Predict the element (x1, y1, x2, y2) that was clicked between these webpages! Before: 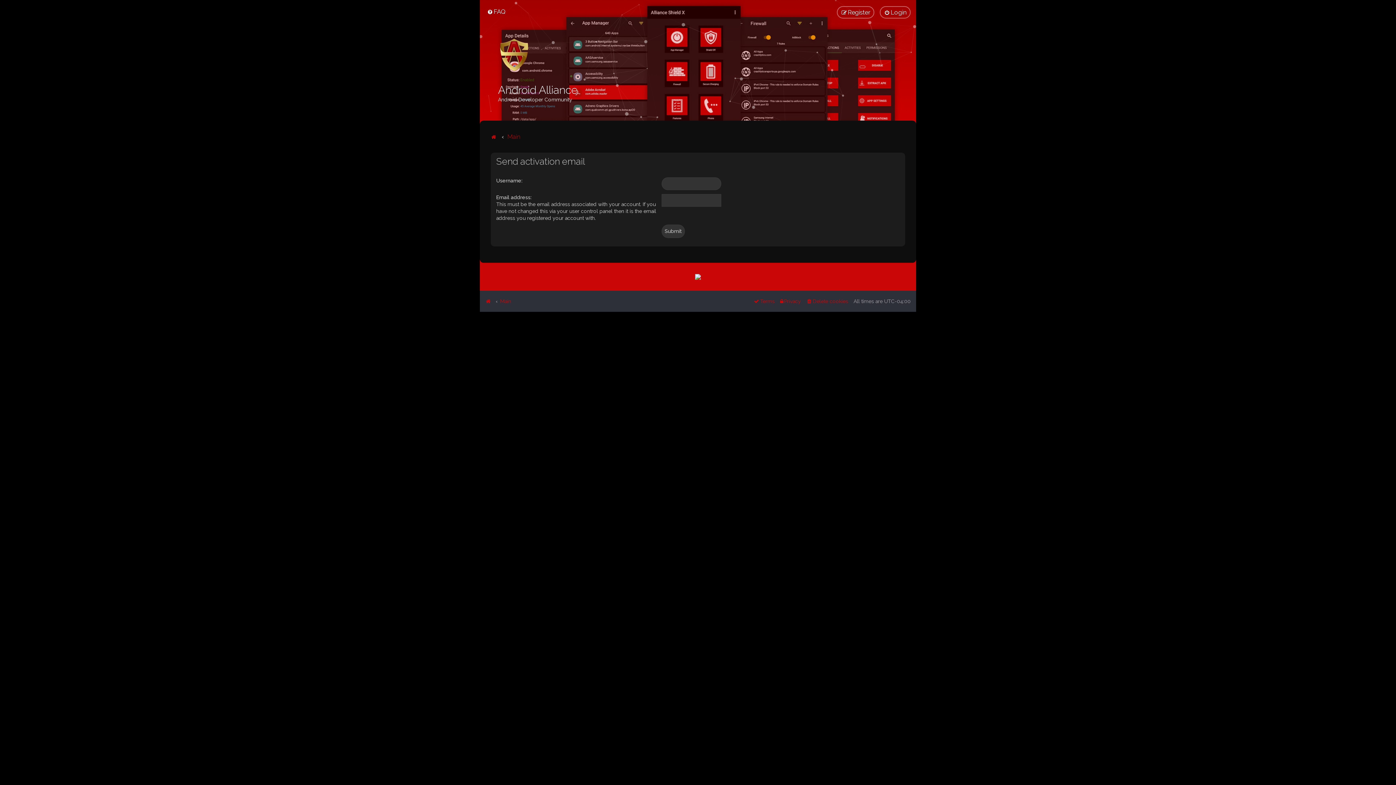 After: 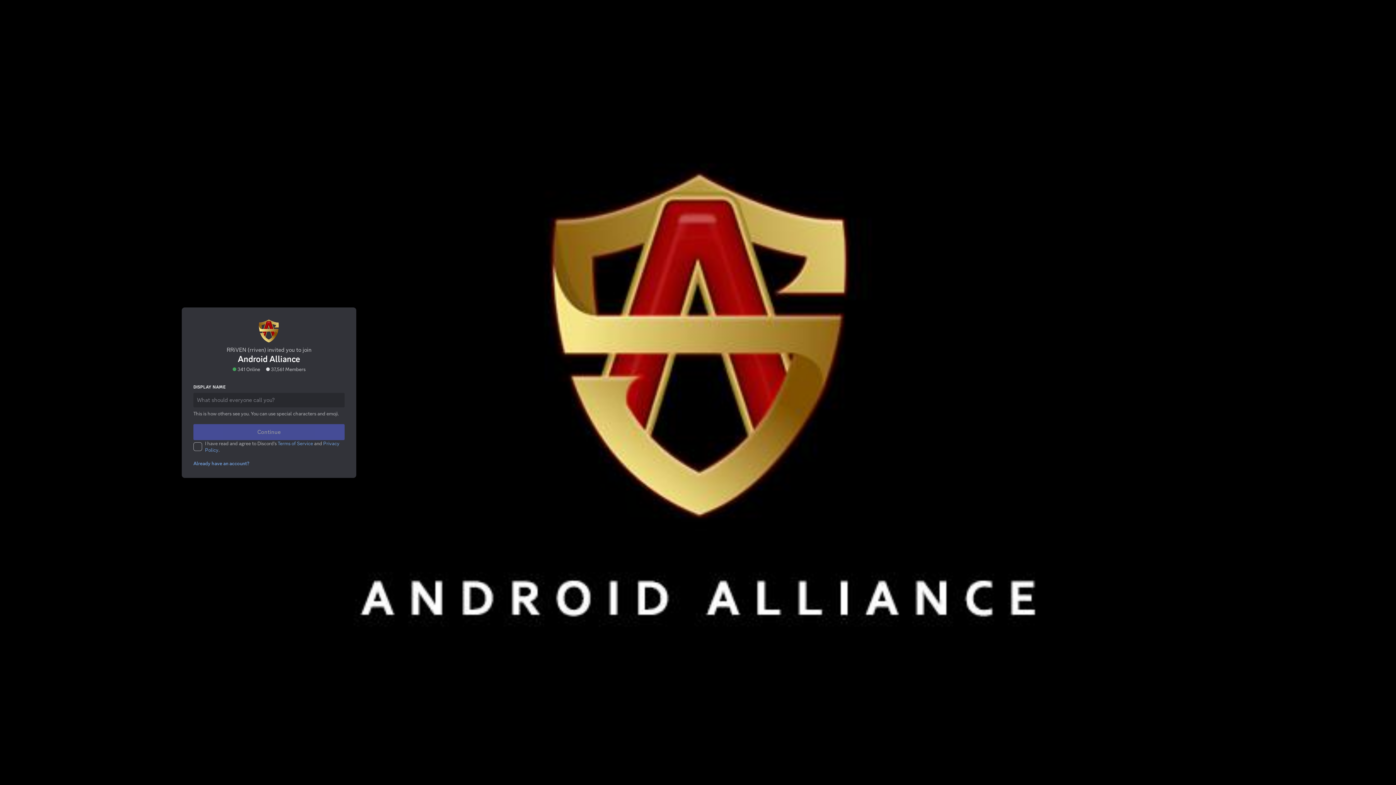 Action: bbox: (695, 273, 701, 280)